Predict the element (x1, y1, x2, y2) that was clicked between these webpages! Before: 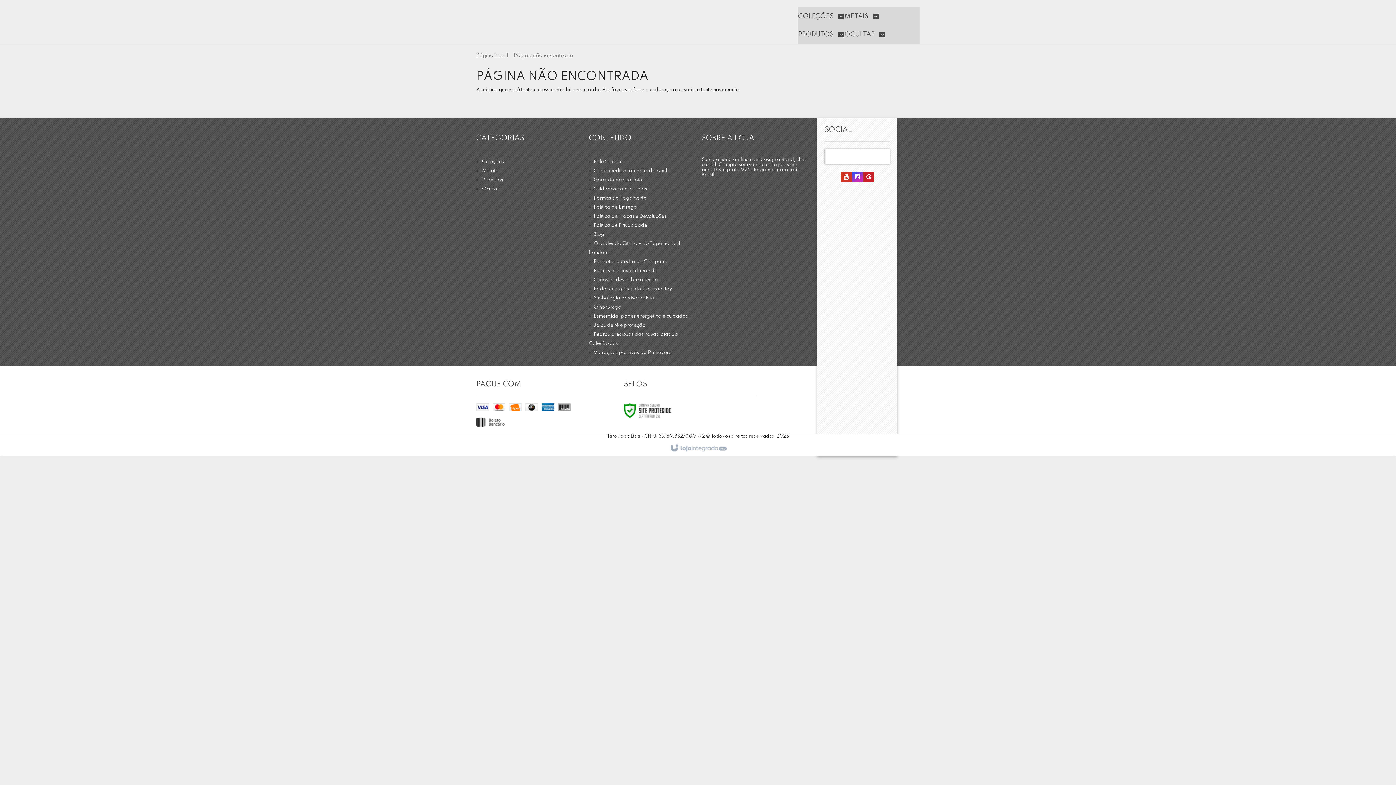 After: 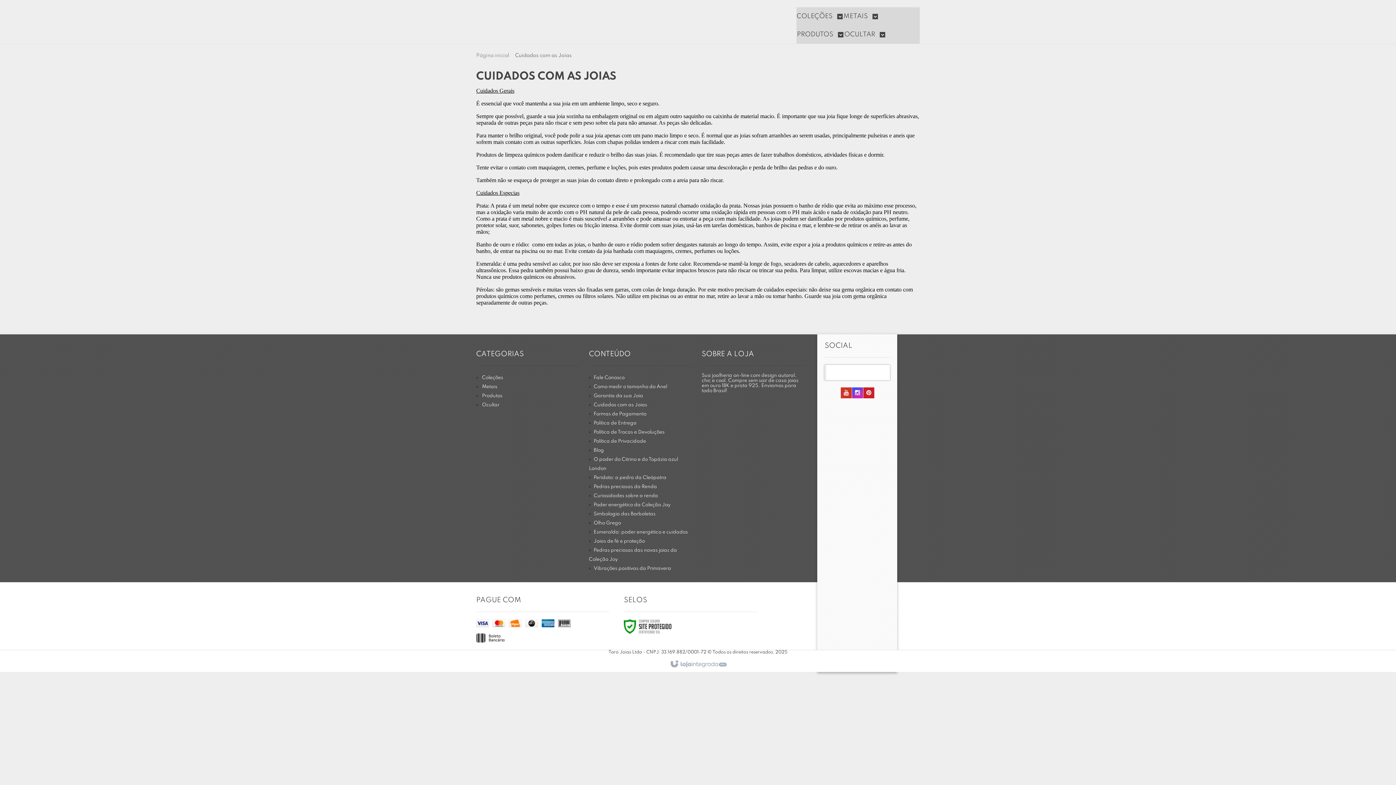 Action: label: Cuidados com as Joias bbox: (593, 186, 647, 191)